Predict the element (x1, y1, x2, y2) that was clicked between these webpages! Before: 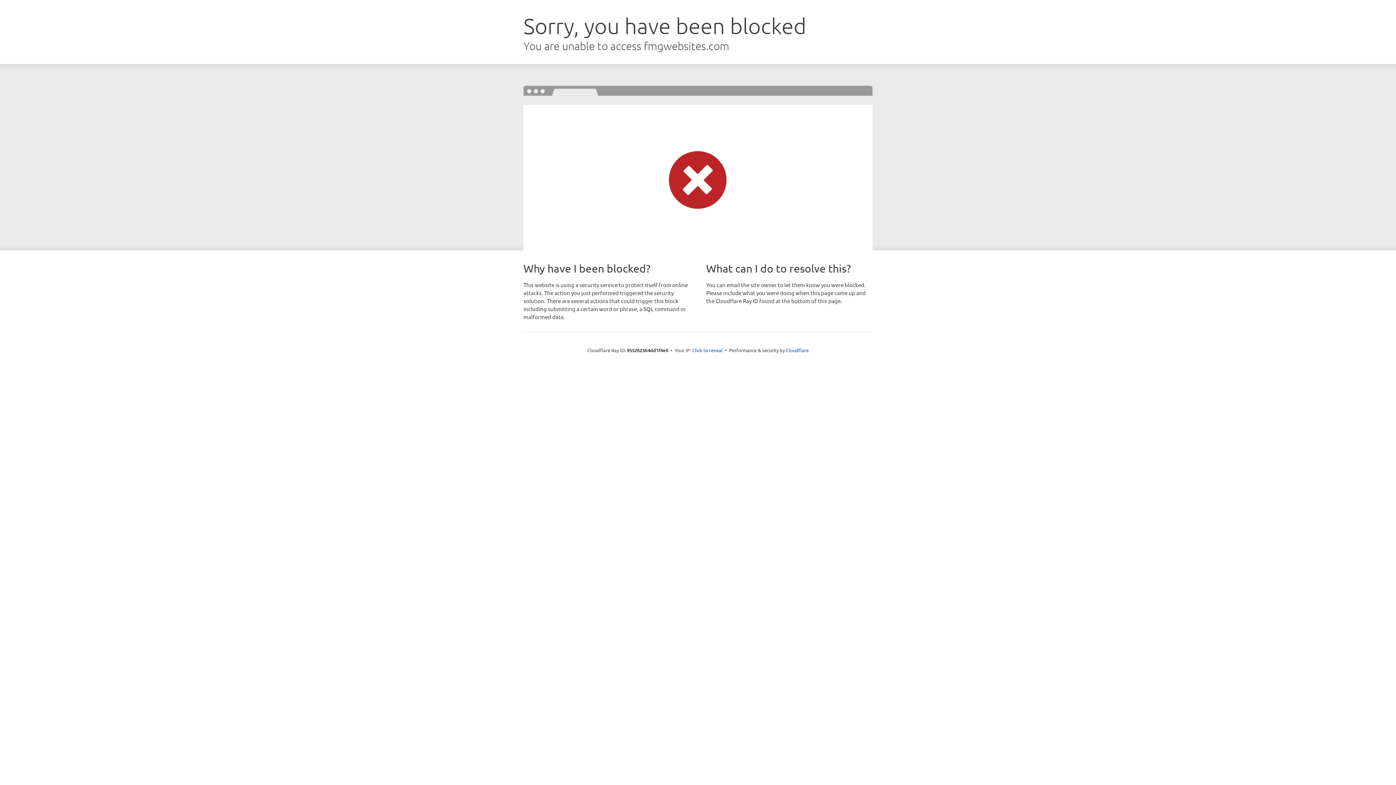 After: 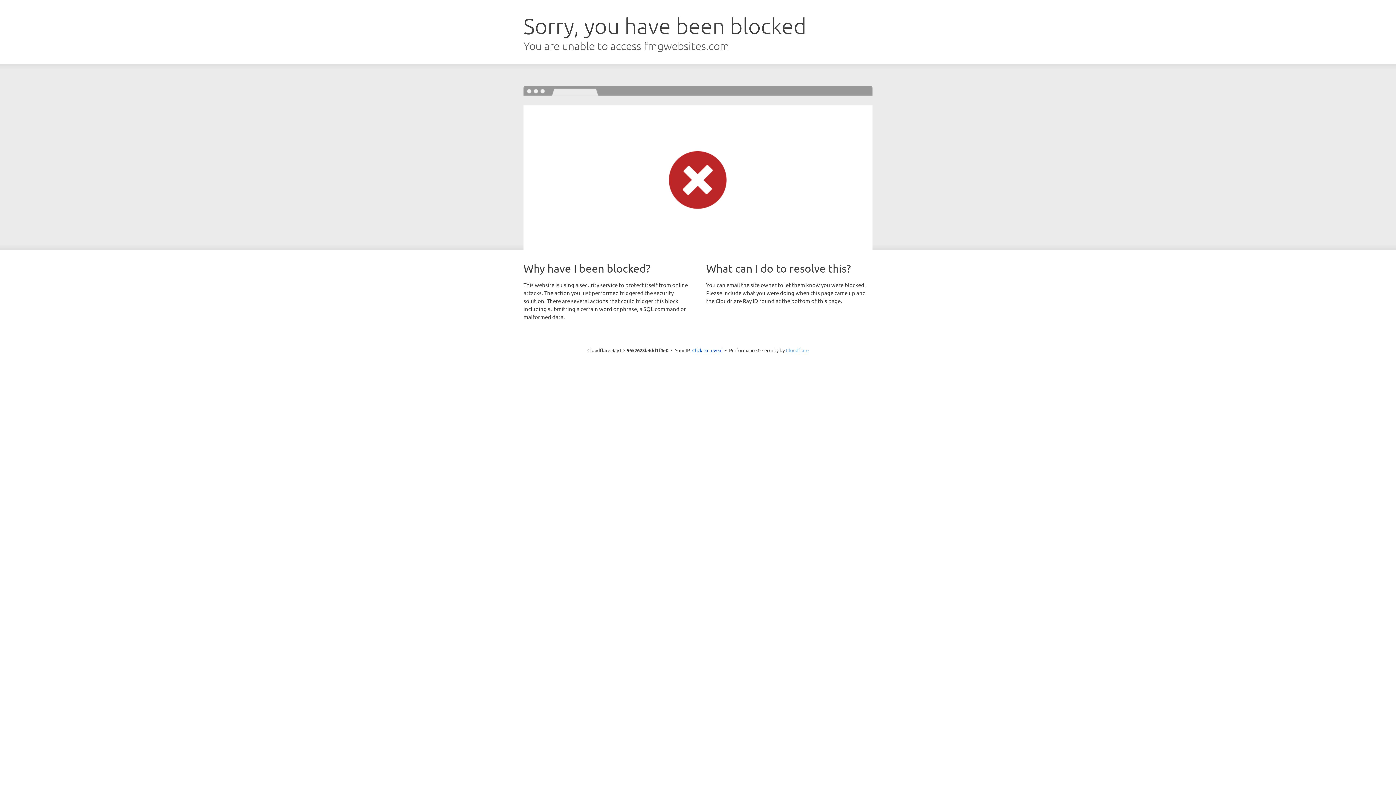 Action: label: Cloudflare bbox: (786, 347, 808, 353)